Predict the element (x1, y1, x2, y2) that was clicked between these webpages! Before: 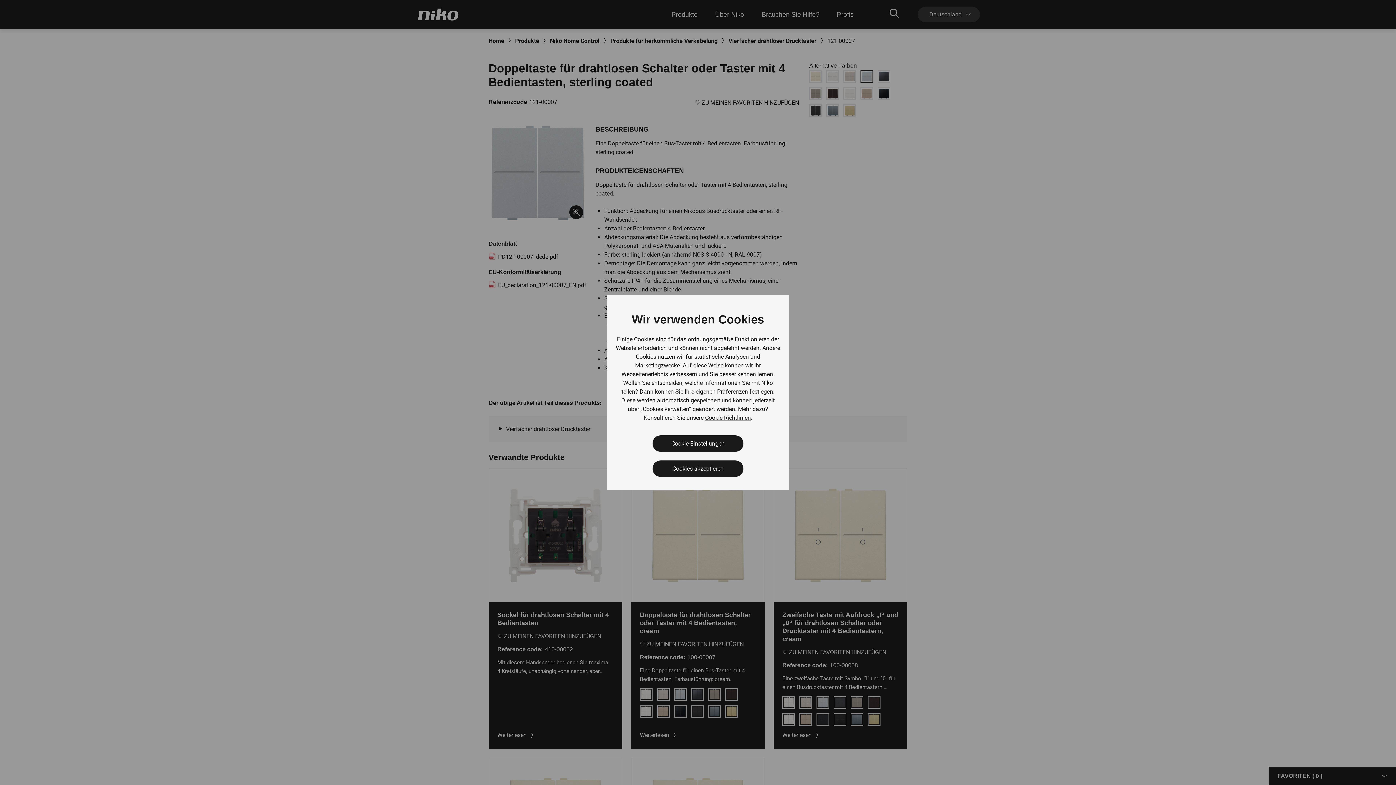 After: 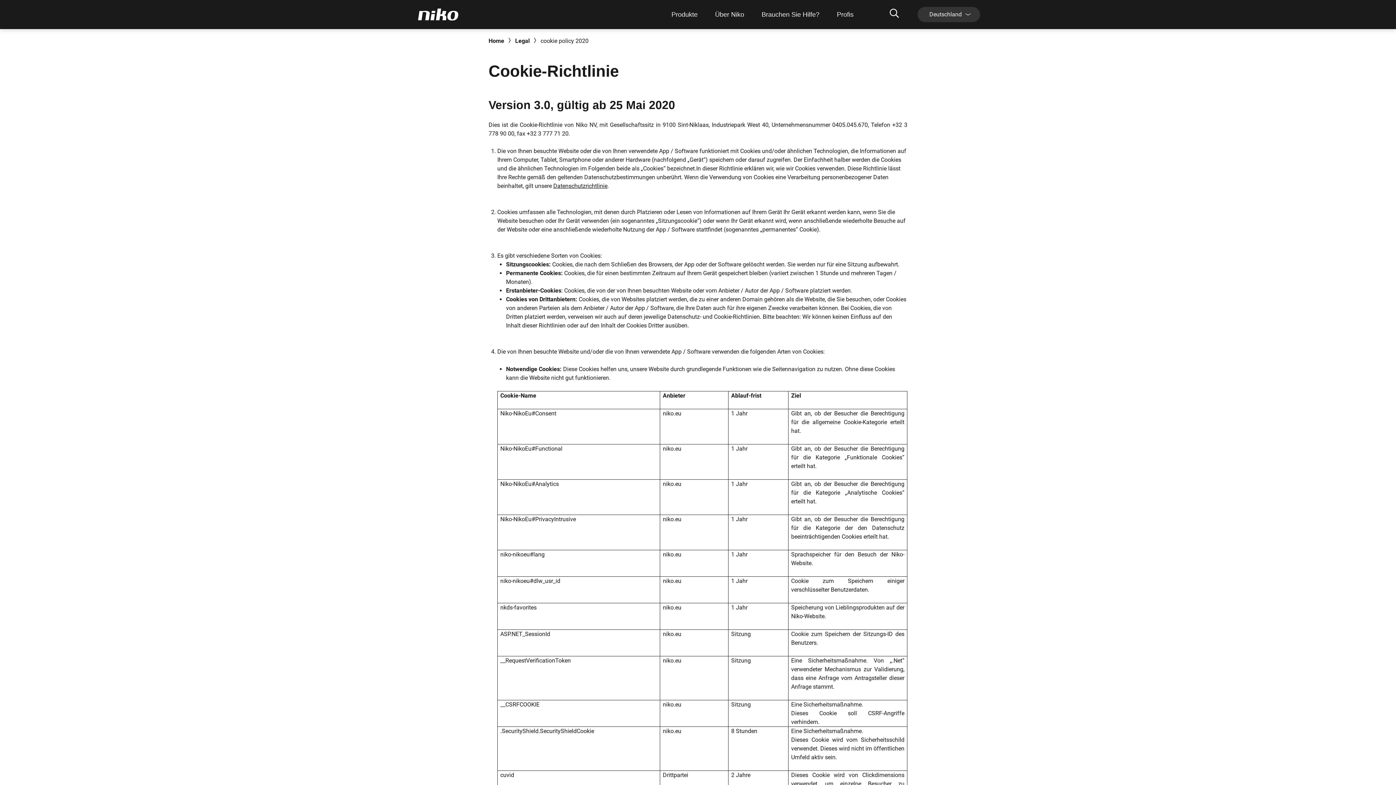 Action: bbox: (705, 413, 751, 422) label: Cookie-Richtlinien